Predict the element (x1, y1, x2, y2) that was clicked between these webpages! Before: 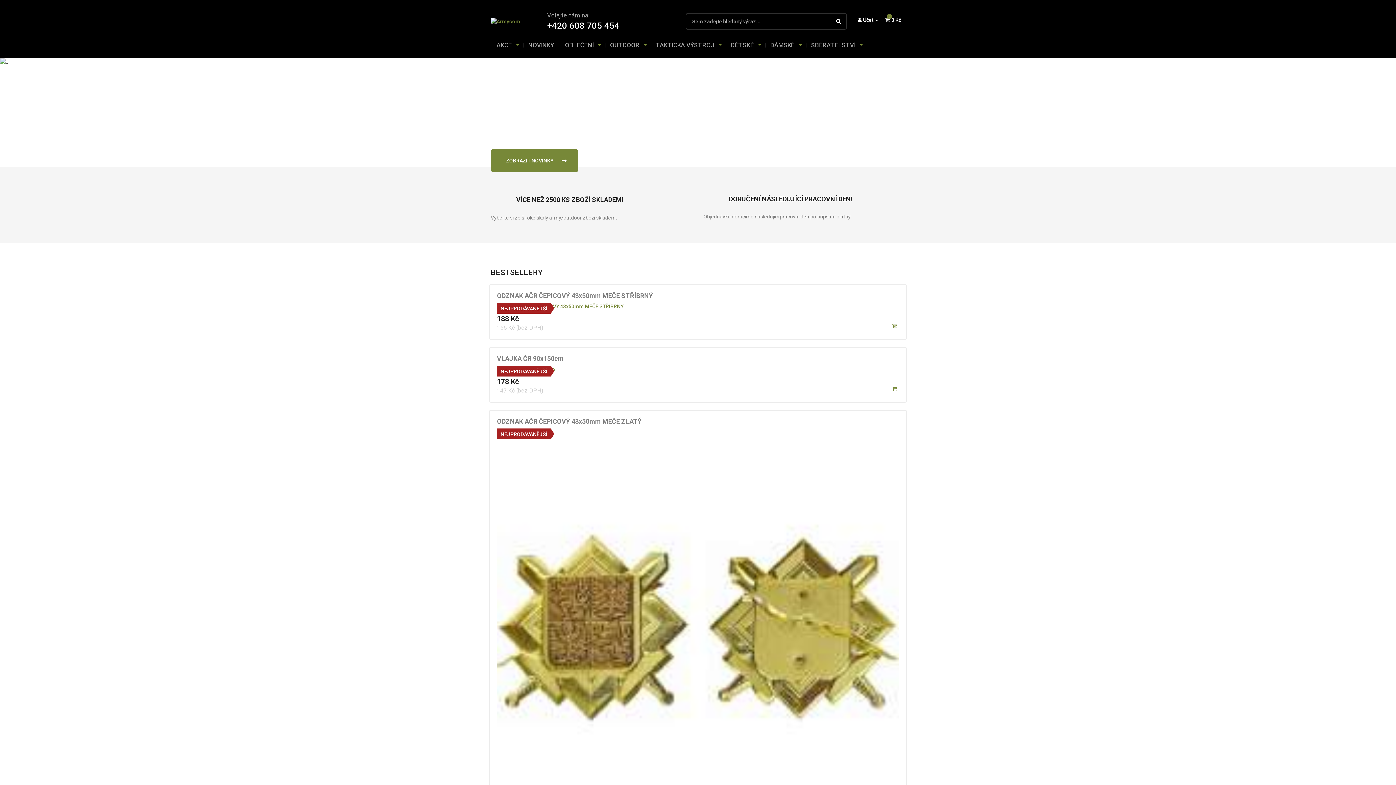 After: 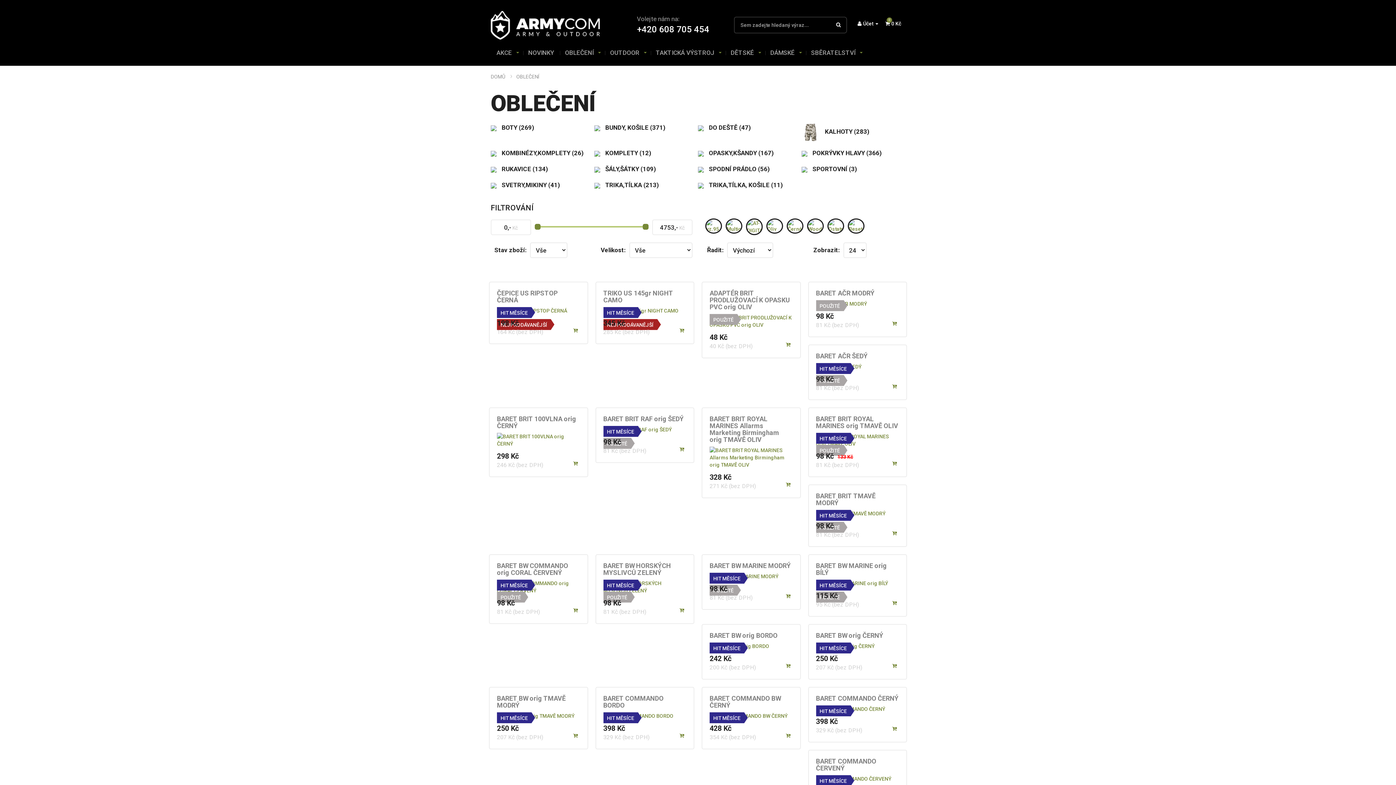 Action: label: OBLEČENÍ bbox: (559, 36, 604, 54)